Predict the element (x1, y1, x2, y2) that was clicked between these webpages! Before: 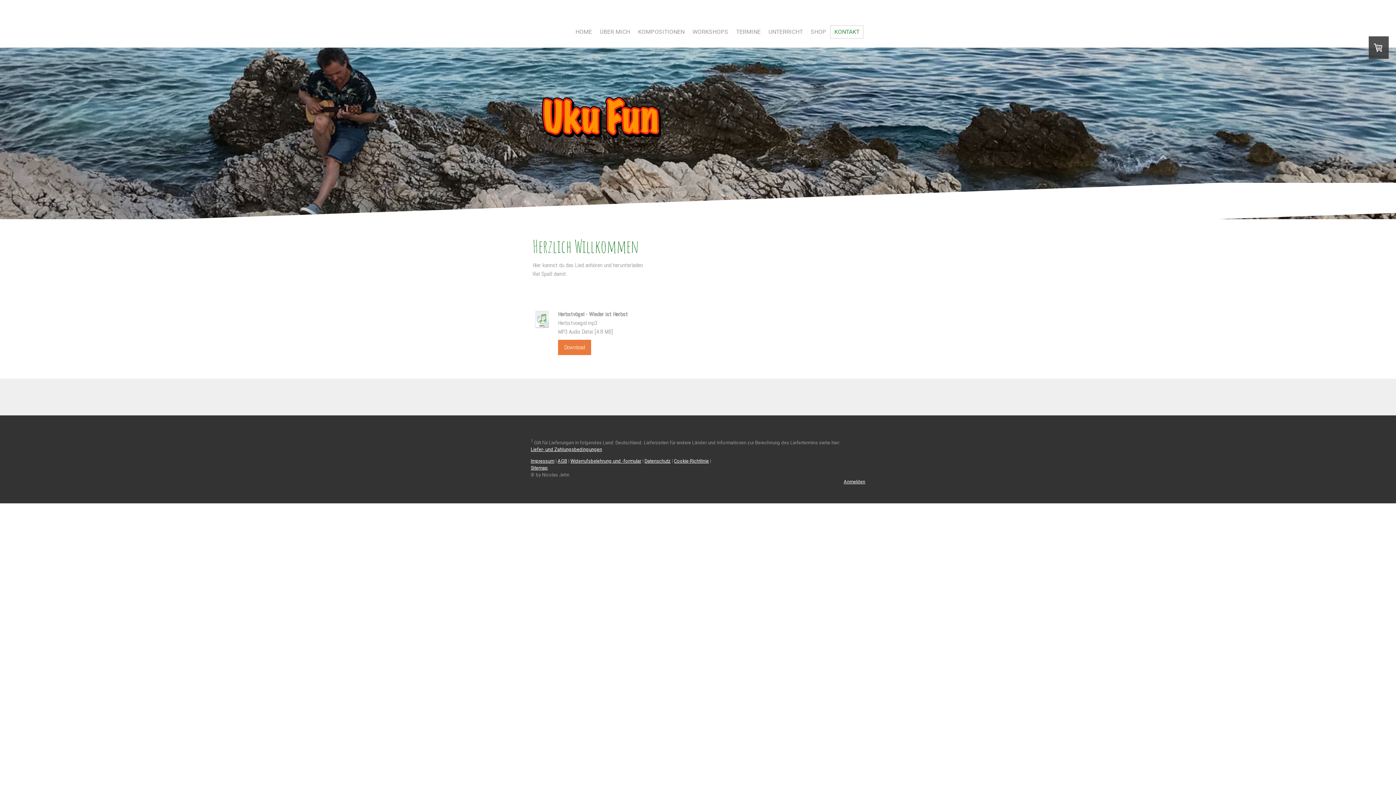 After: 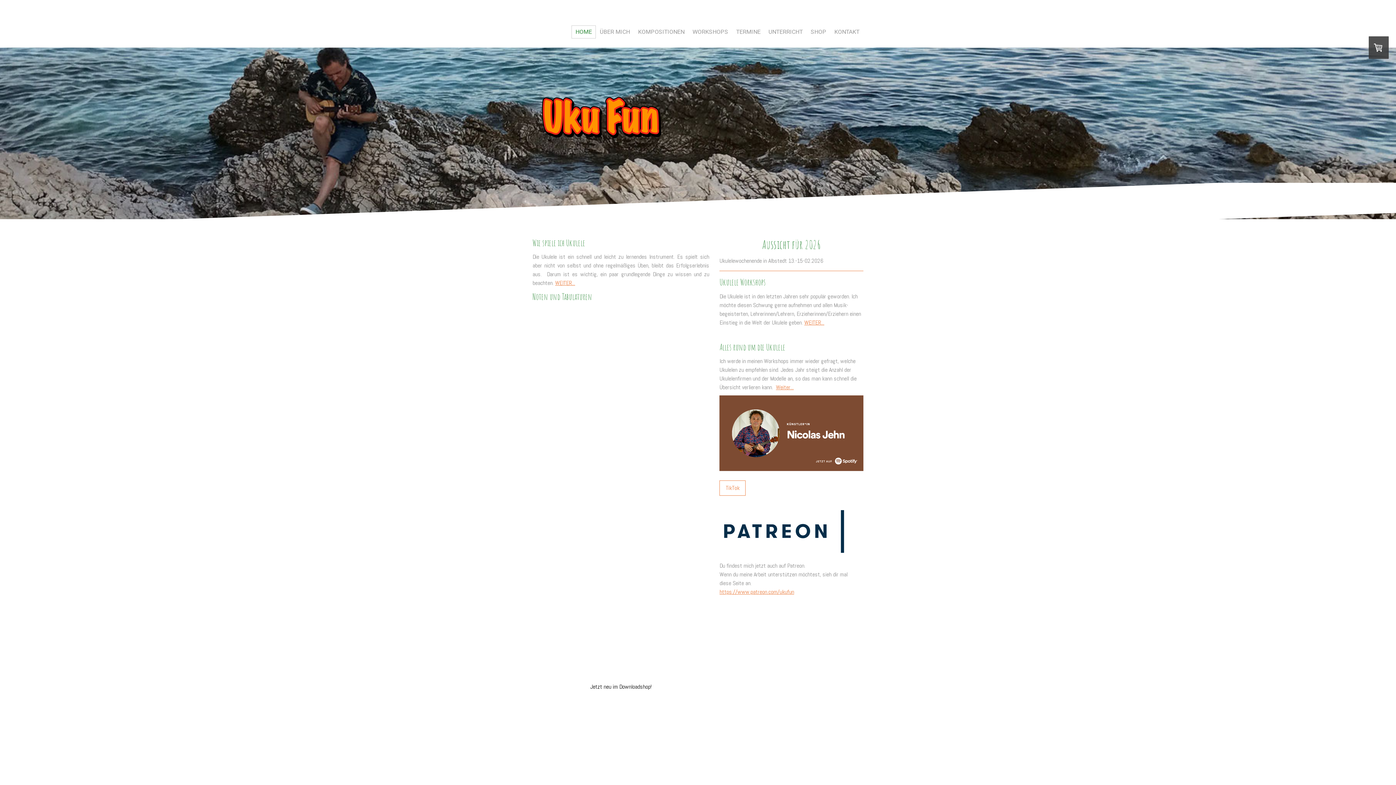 Action: label: HOME bbox: (571, 25, 596, 38)